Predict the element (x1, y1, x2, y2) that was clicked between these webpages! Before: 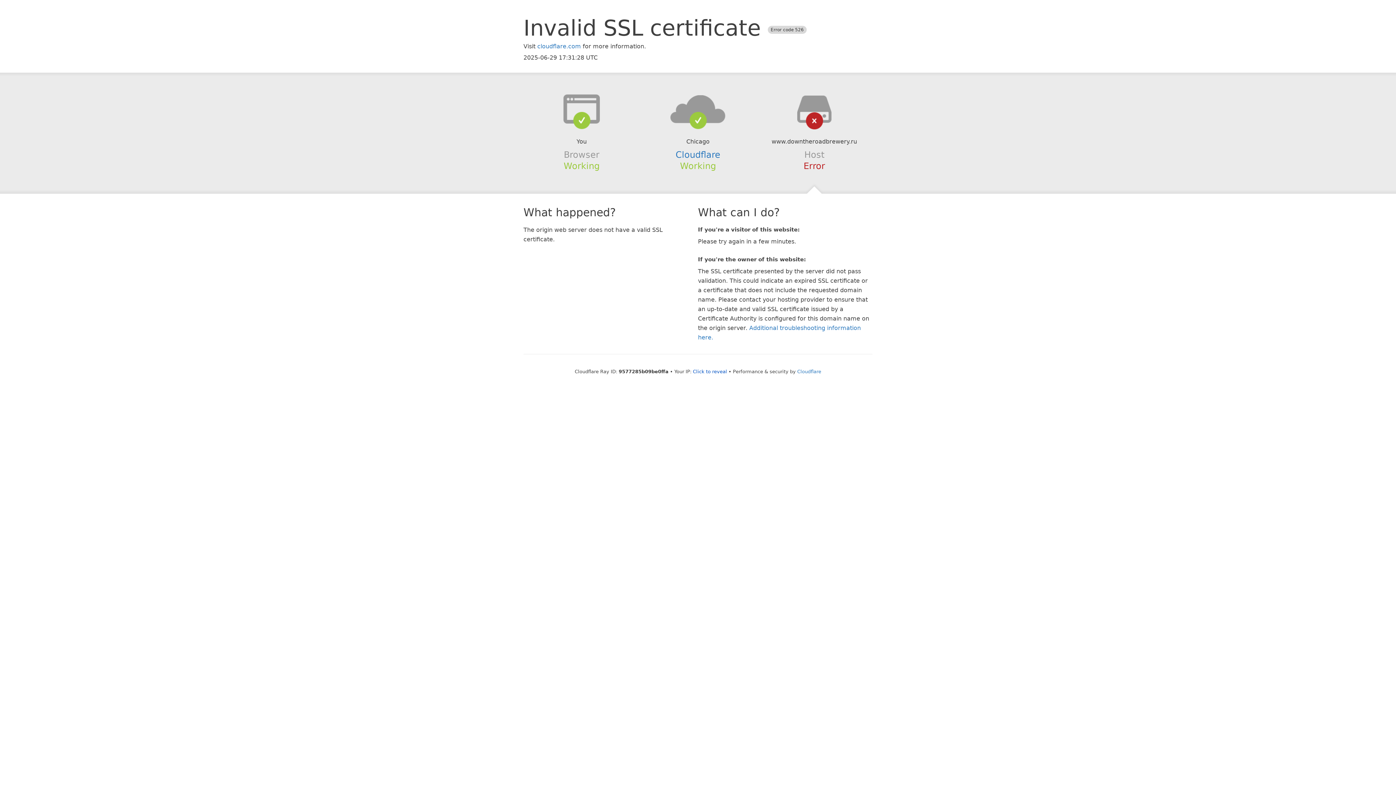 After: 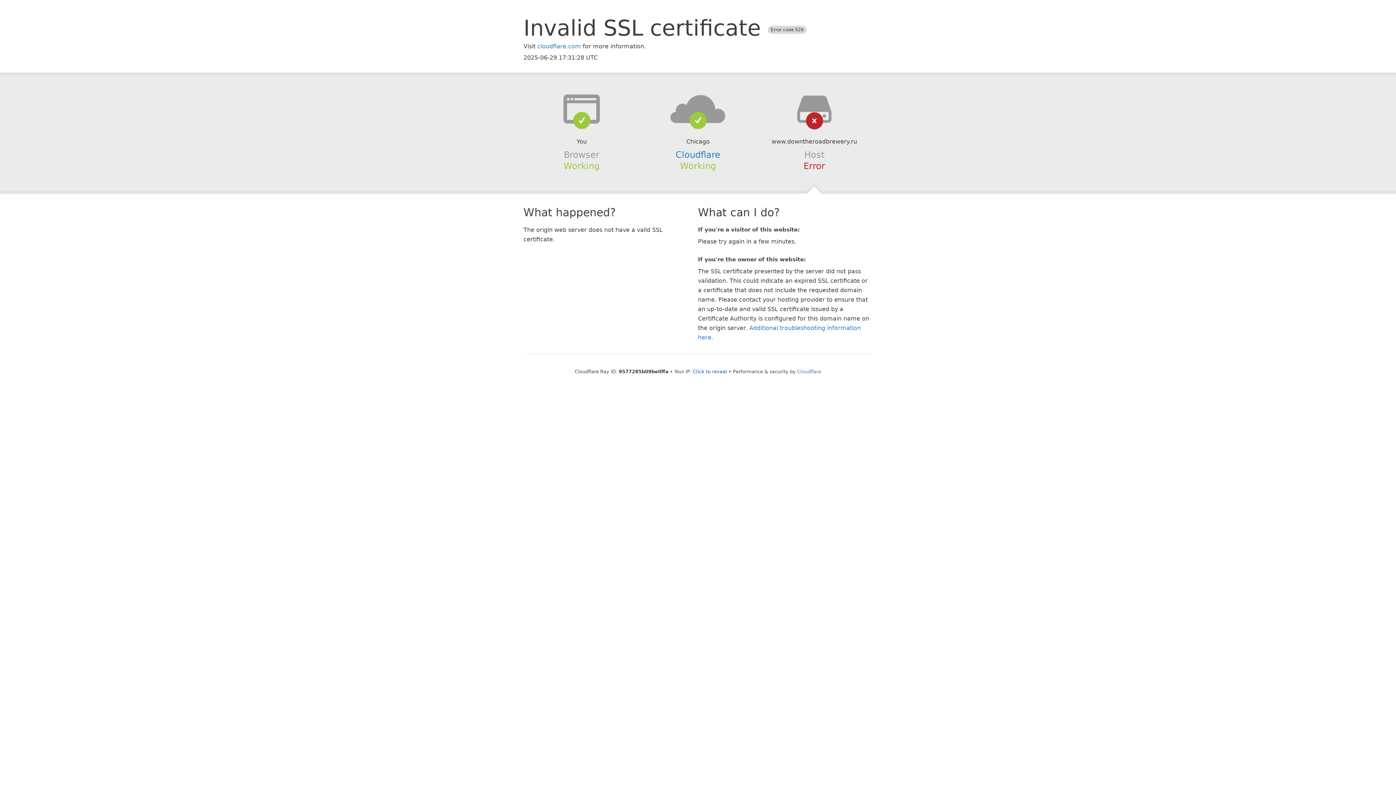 Action: bbox: (639, 94, 756, 123)